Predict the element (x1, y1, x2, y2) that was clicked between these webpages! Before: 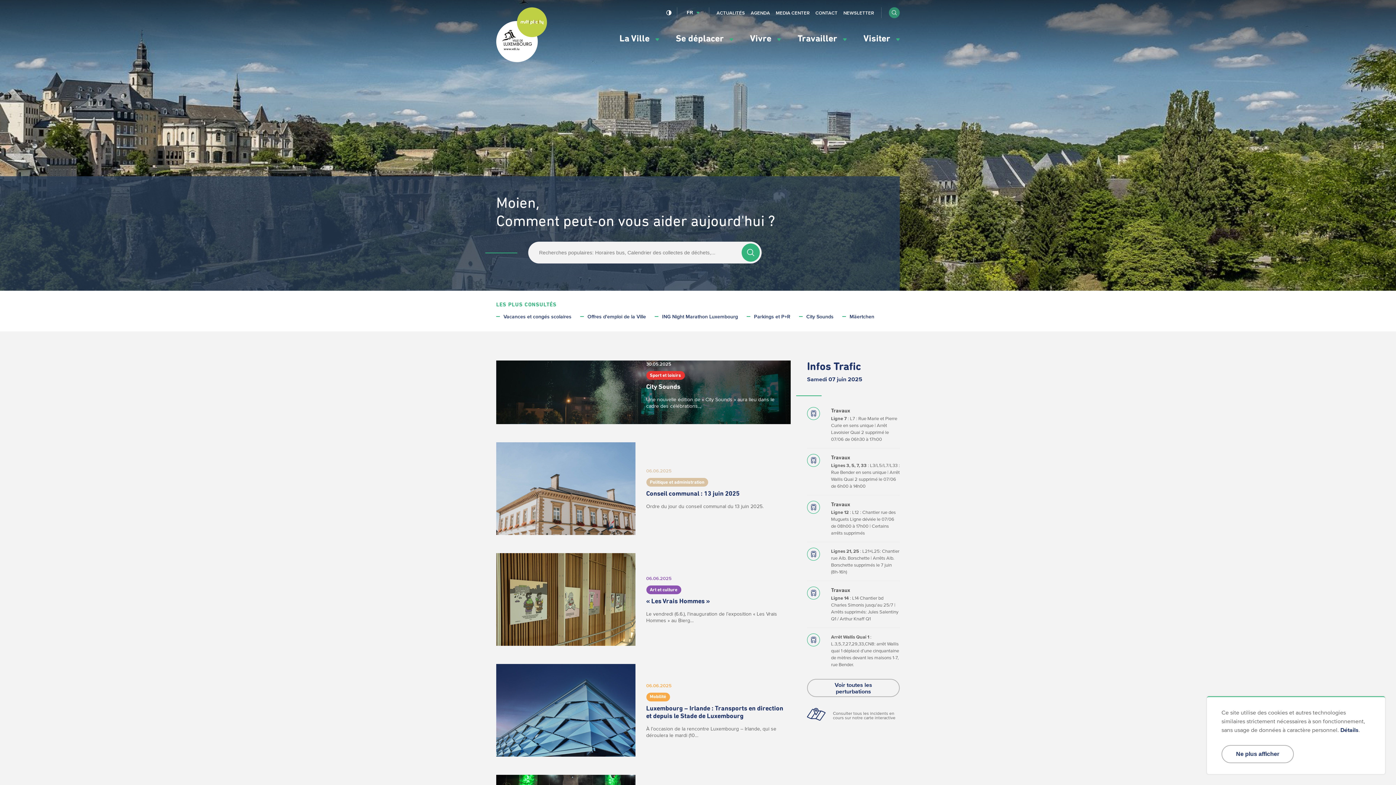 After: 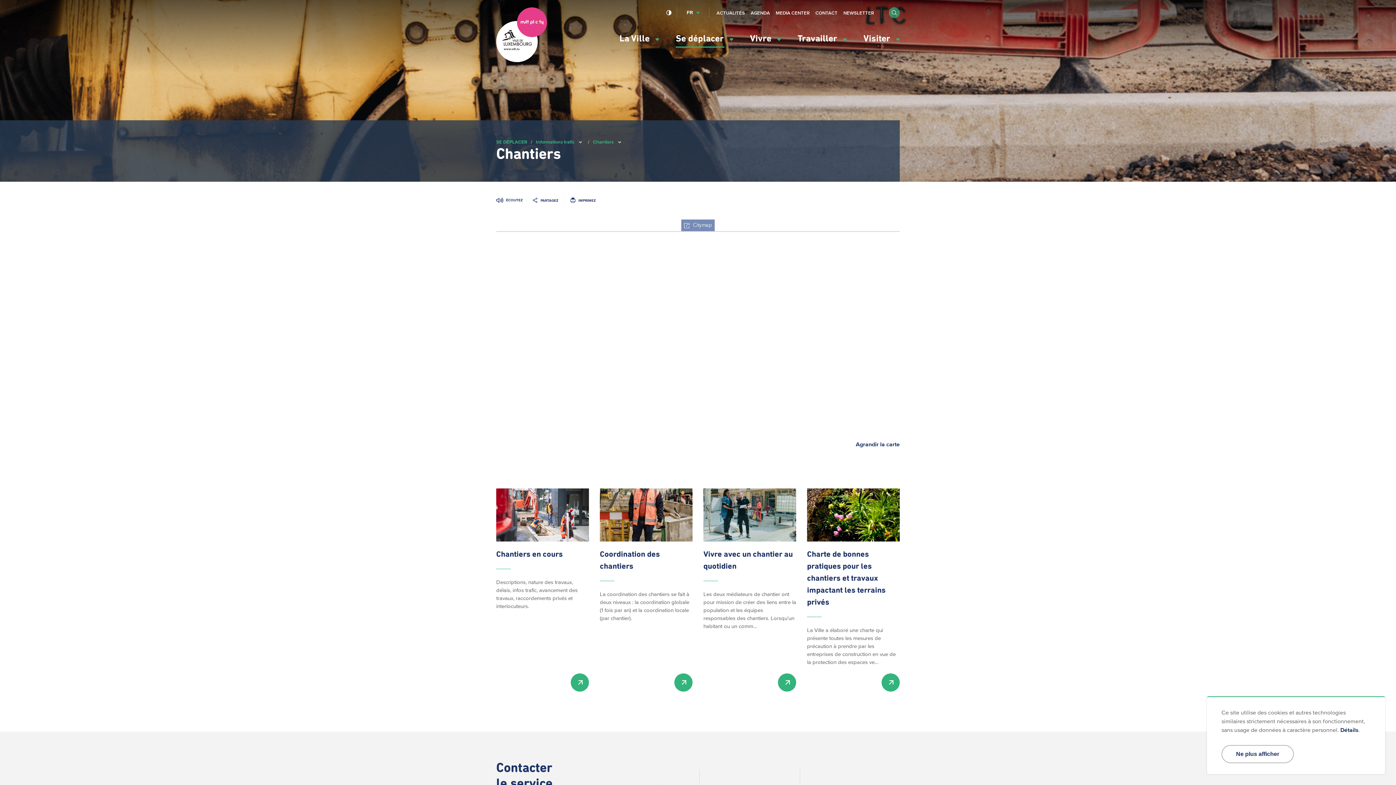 Action: label: Consulter tous les incidents en cours sur notre carte interactive bbox: (801, 708, 905, 723)